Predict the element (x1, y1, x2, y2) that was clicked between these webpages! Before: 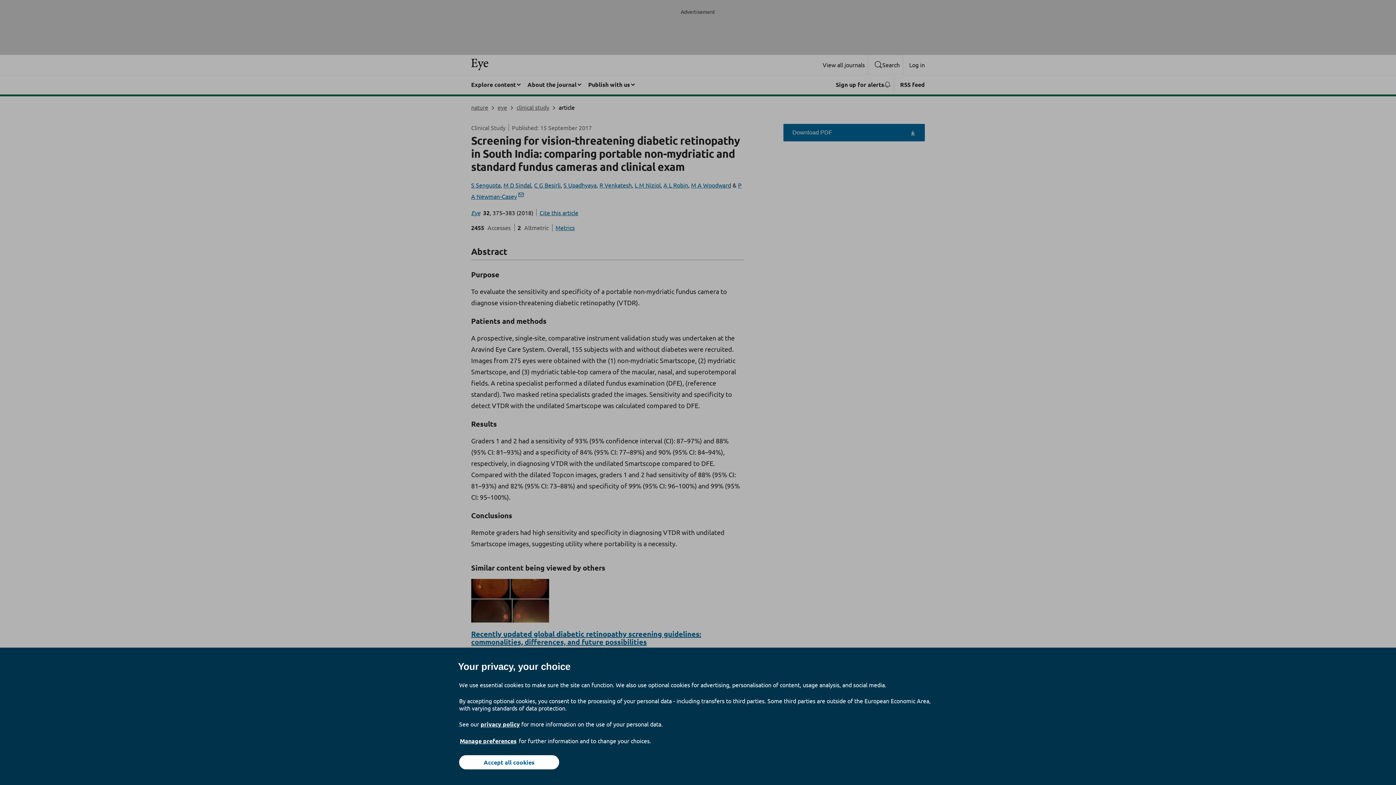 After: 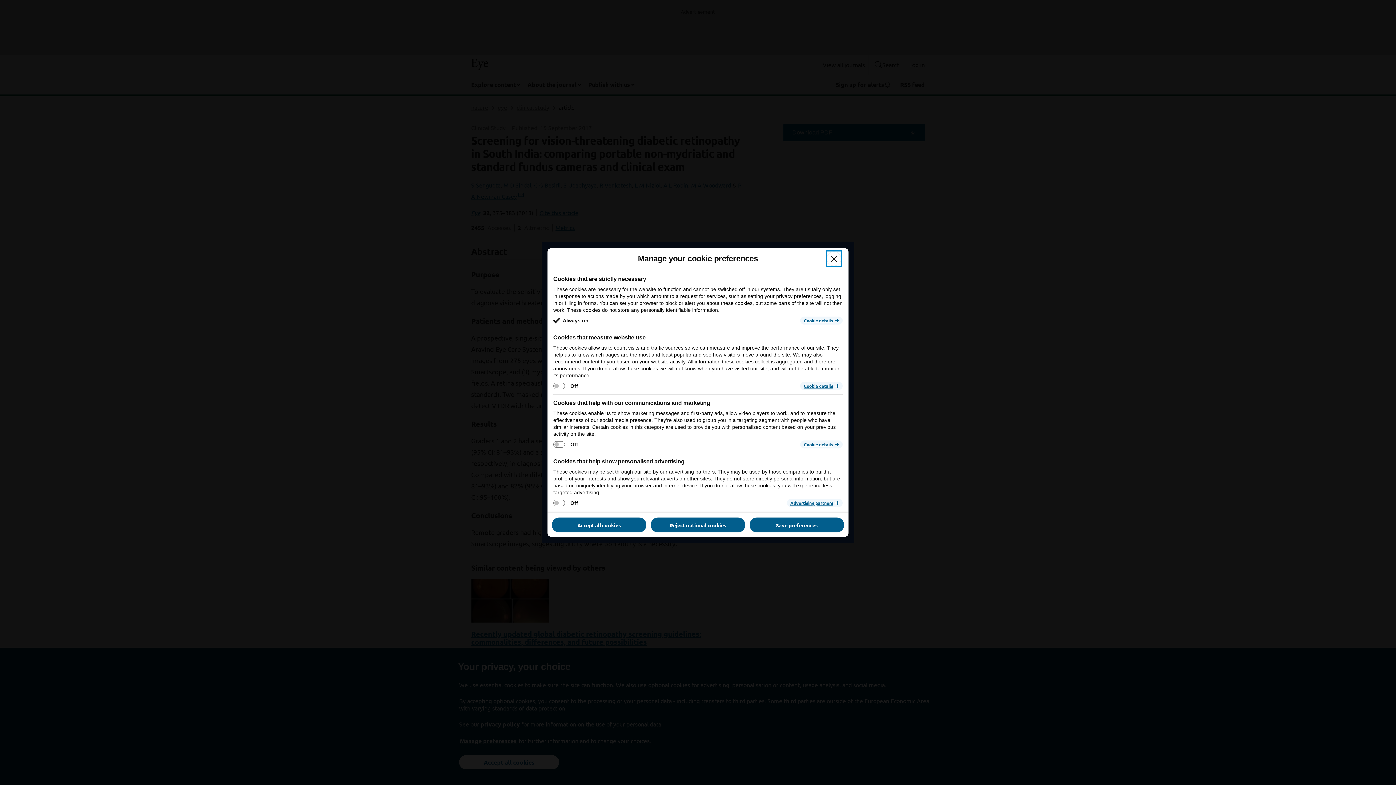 Action: bbox: (459, 737, 517, 745) label: Manage preferences